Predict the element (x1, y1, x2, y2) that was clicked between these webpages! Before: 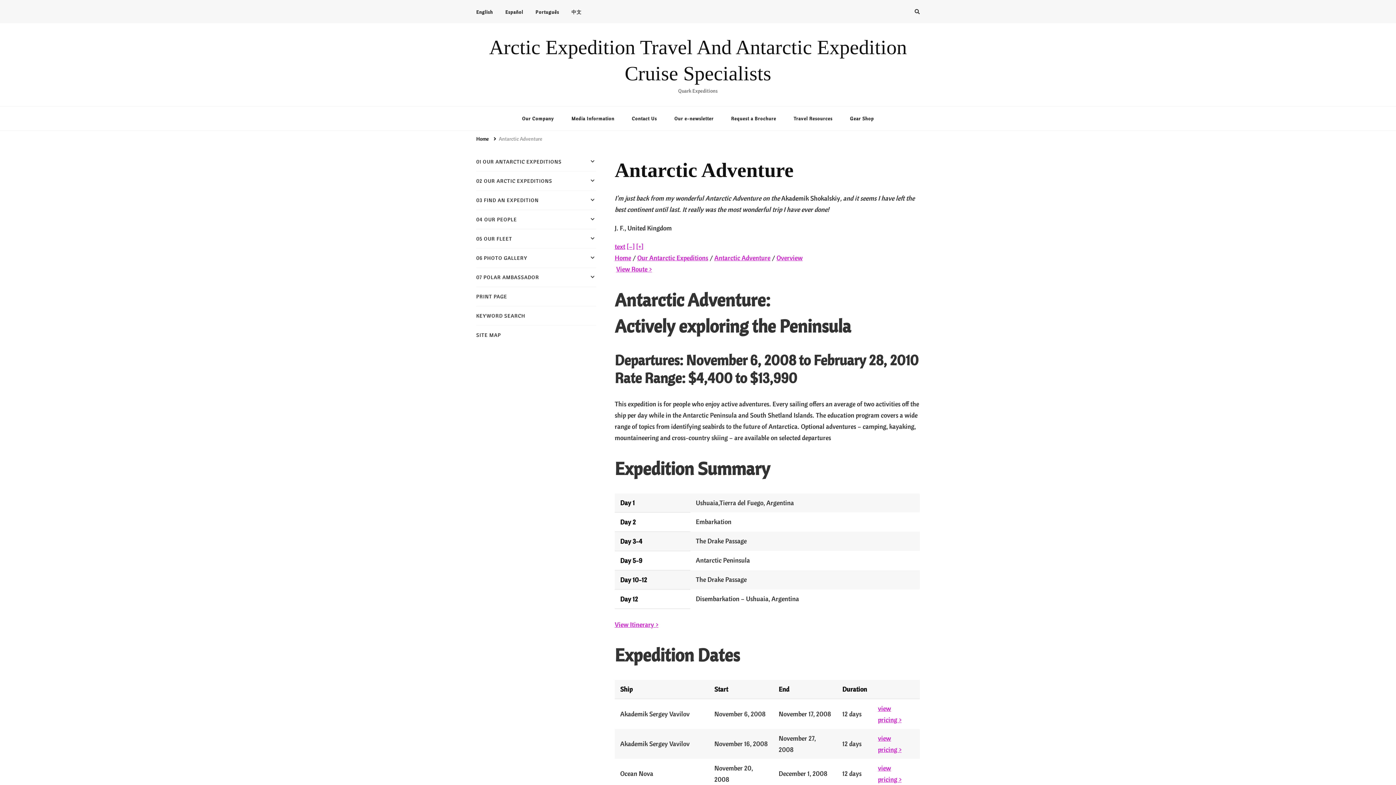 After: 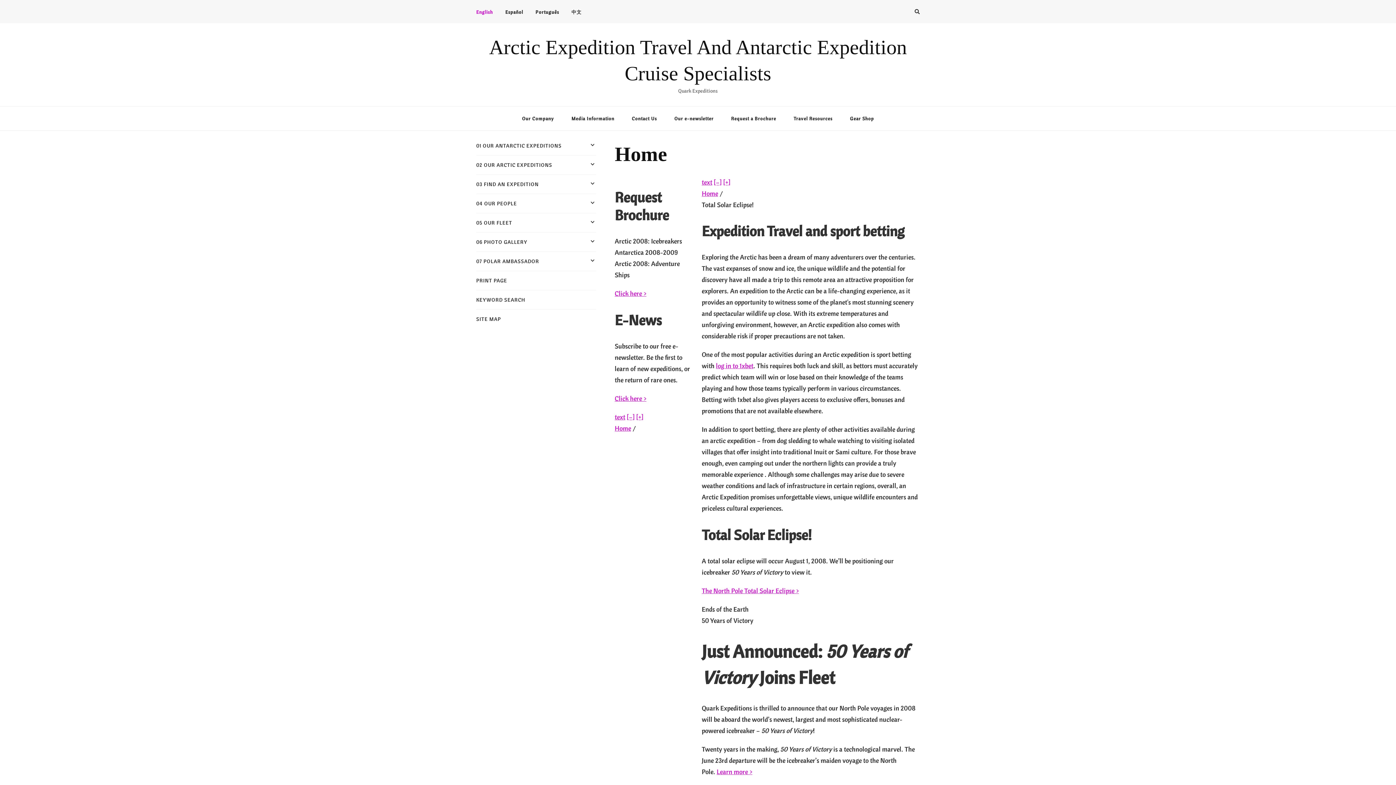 Action: label: Home bbox: (614, 253, 631, 262)